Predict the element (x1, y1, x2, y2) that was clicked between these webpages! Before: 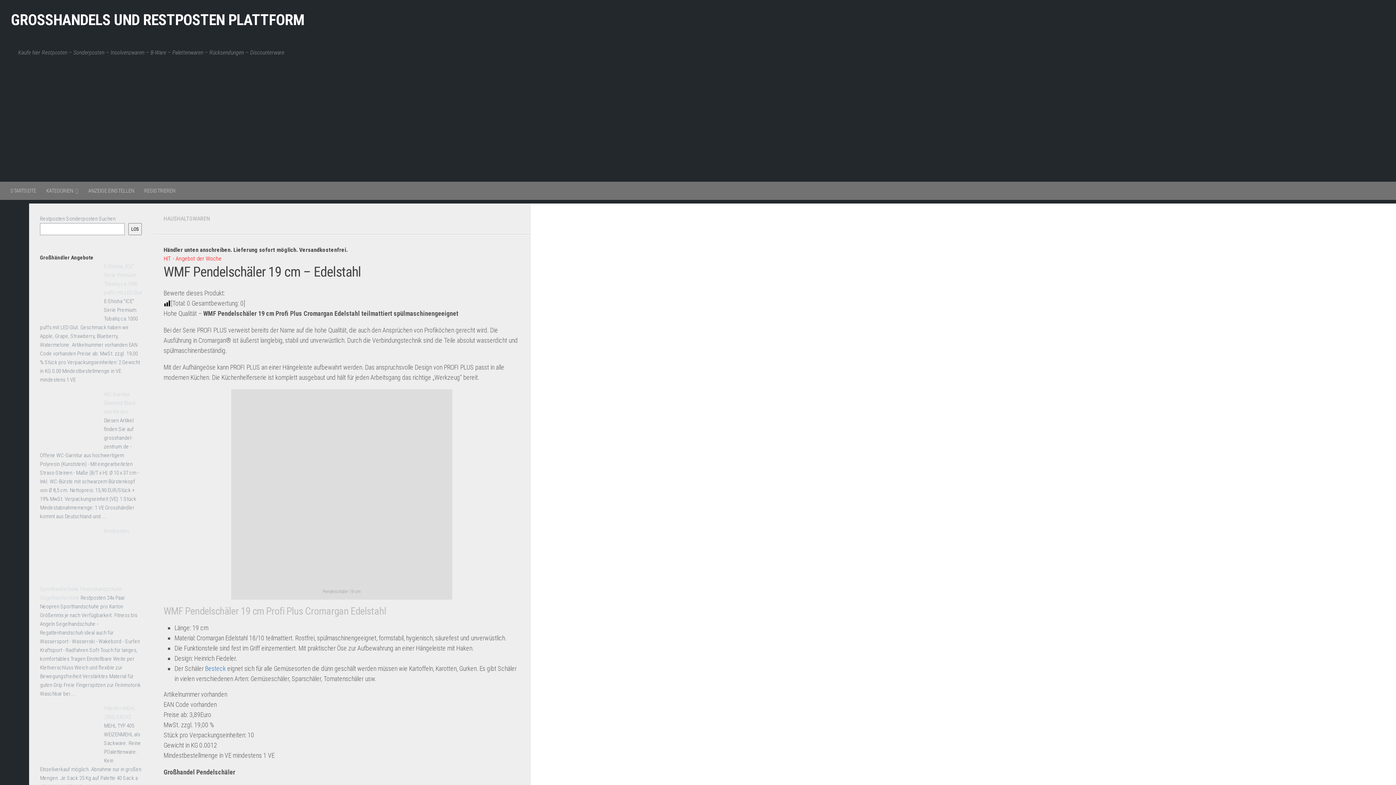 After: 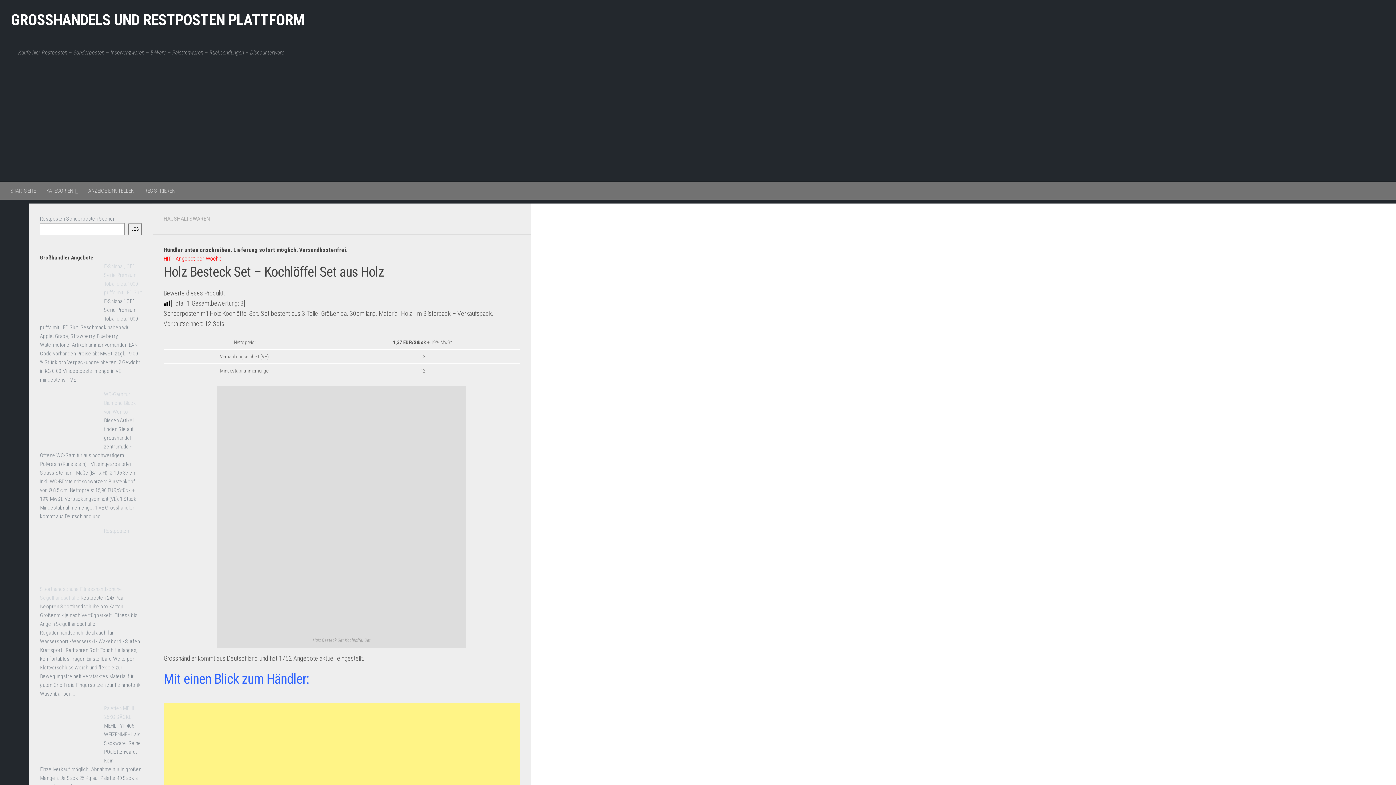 Action: label: Besteck bbox: (205, 665, 225, 672)